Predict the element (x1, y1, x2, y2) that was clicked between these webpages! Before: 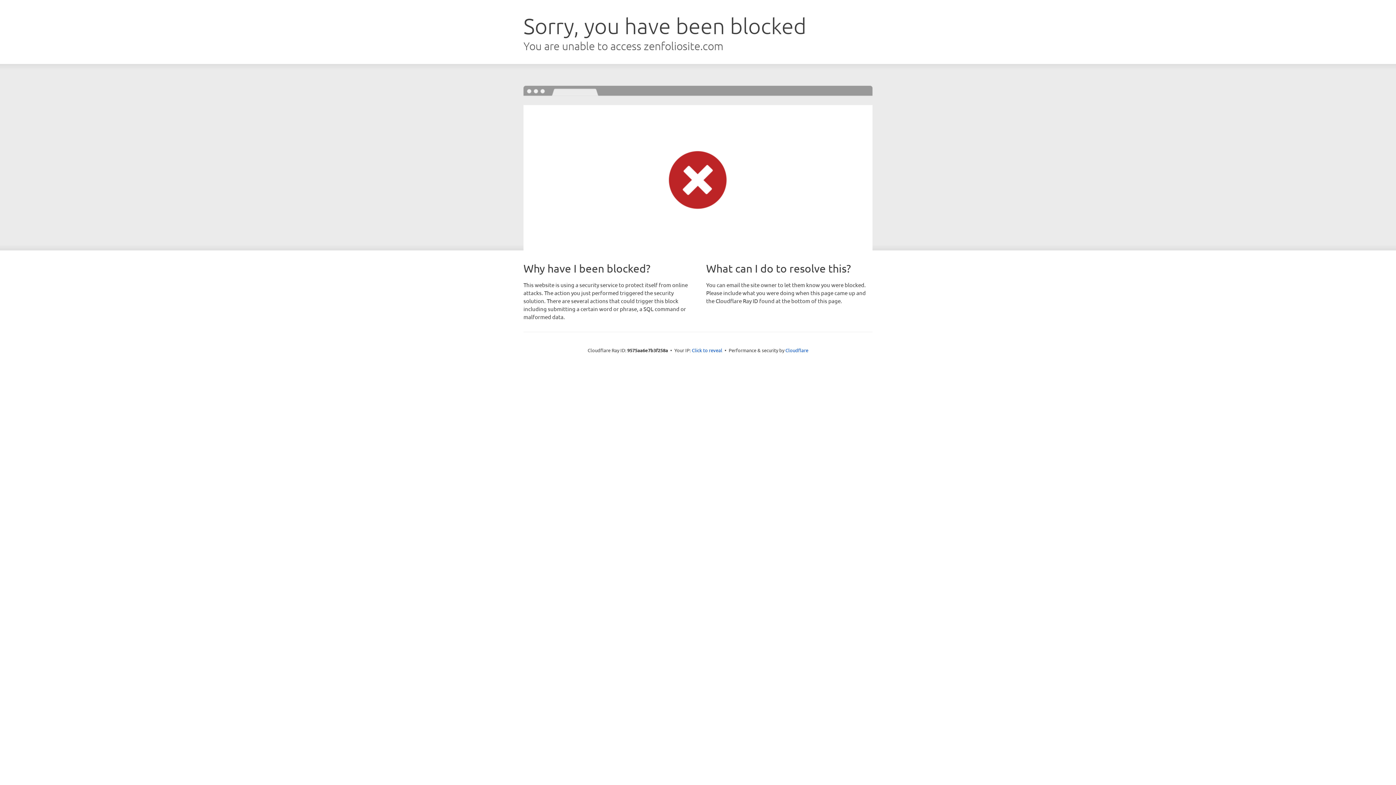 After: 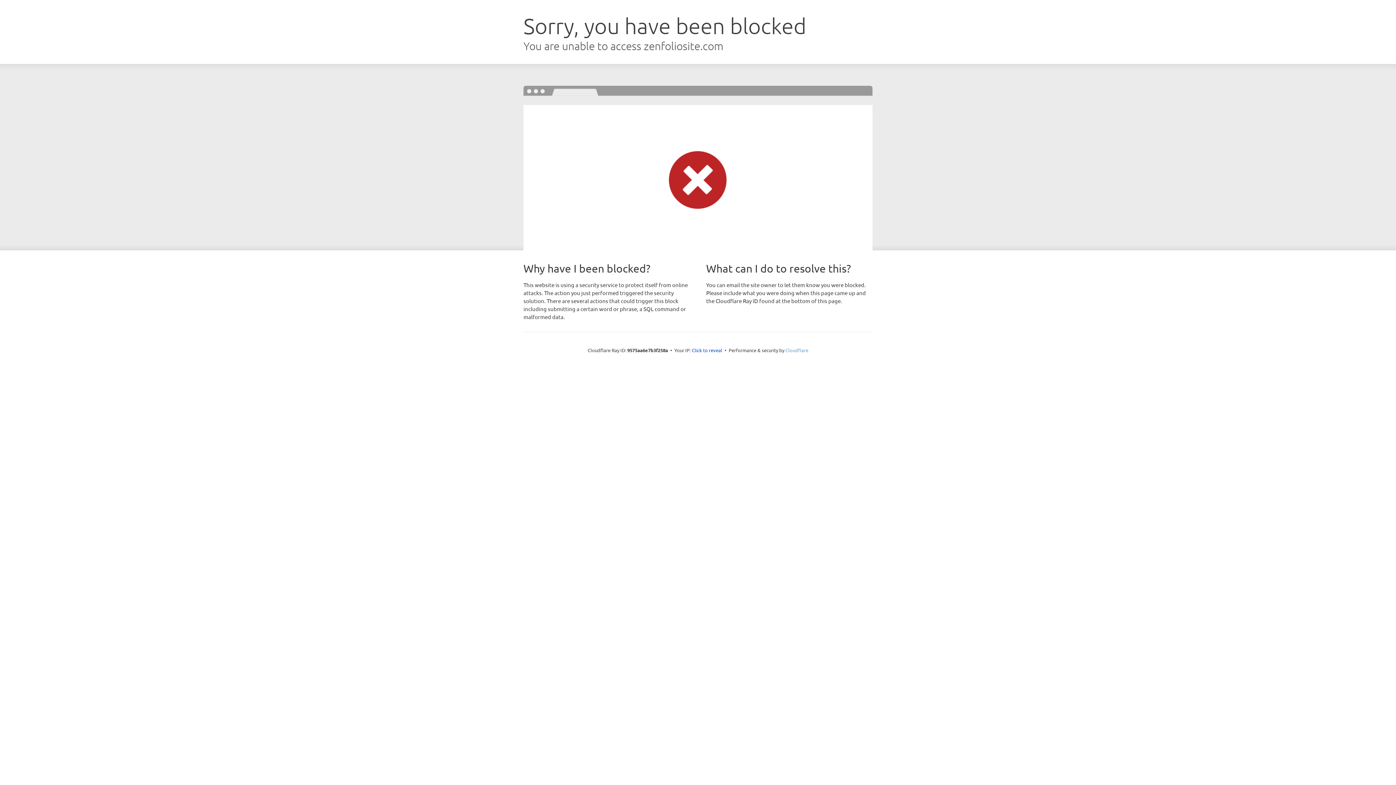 Action: bbox: (785, 347, 808, 353) label: Cloudflare